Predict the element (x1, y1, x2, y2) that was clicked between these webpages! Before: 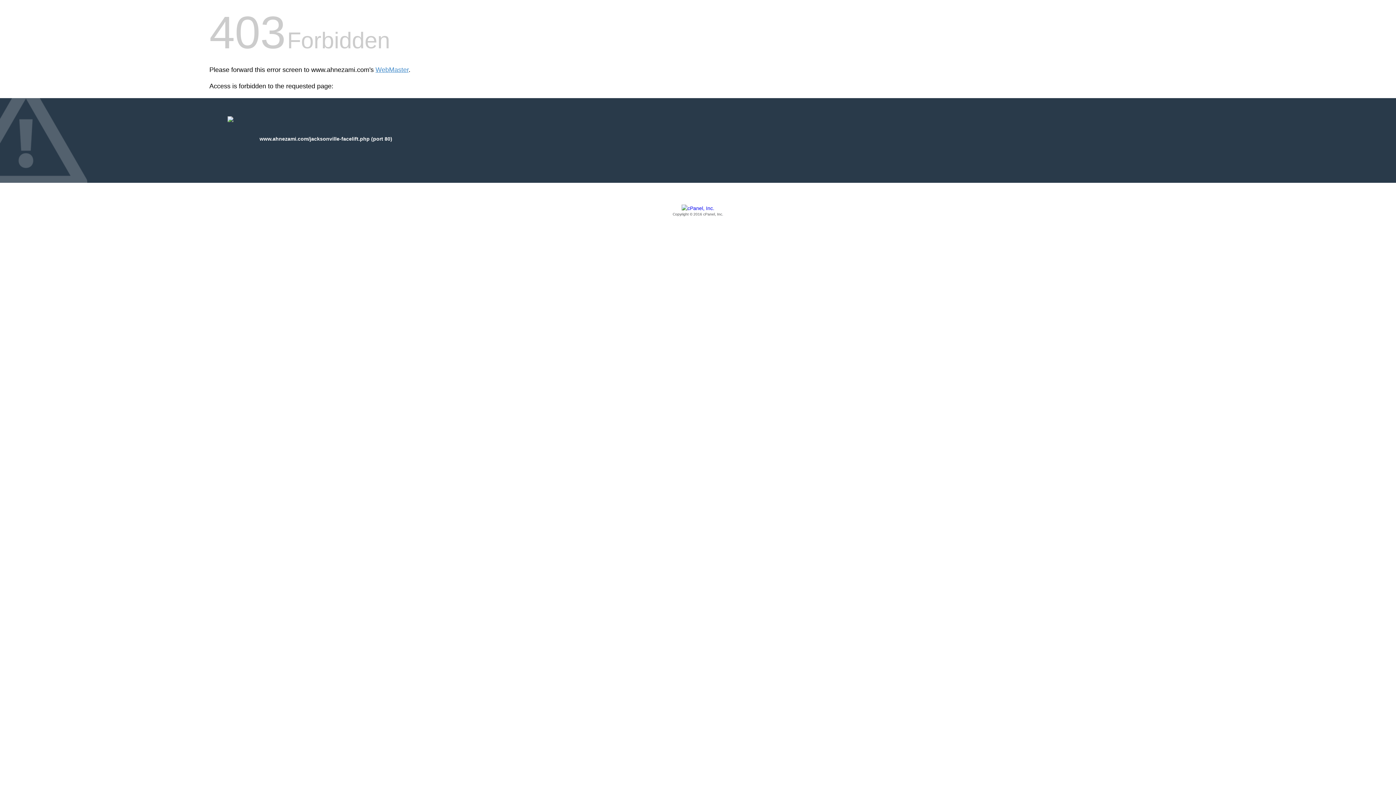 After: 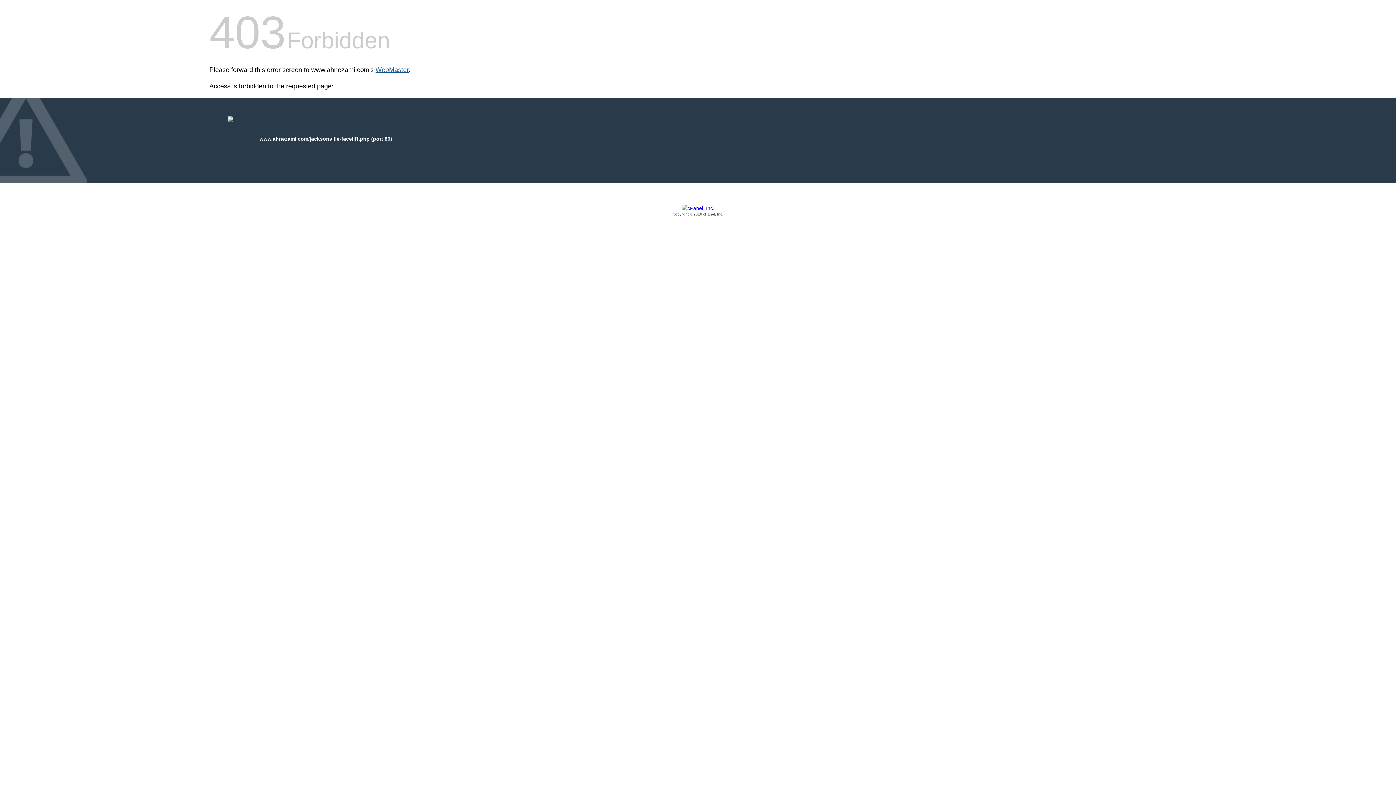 Action: bbox: (375, 66, 408, 73) label: WebMaster